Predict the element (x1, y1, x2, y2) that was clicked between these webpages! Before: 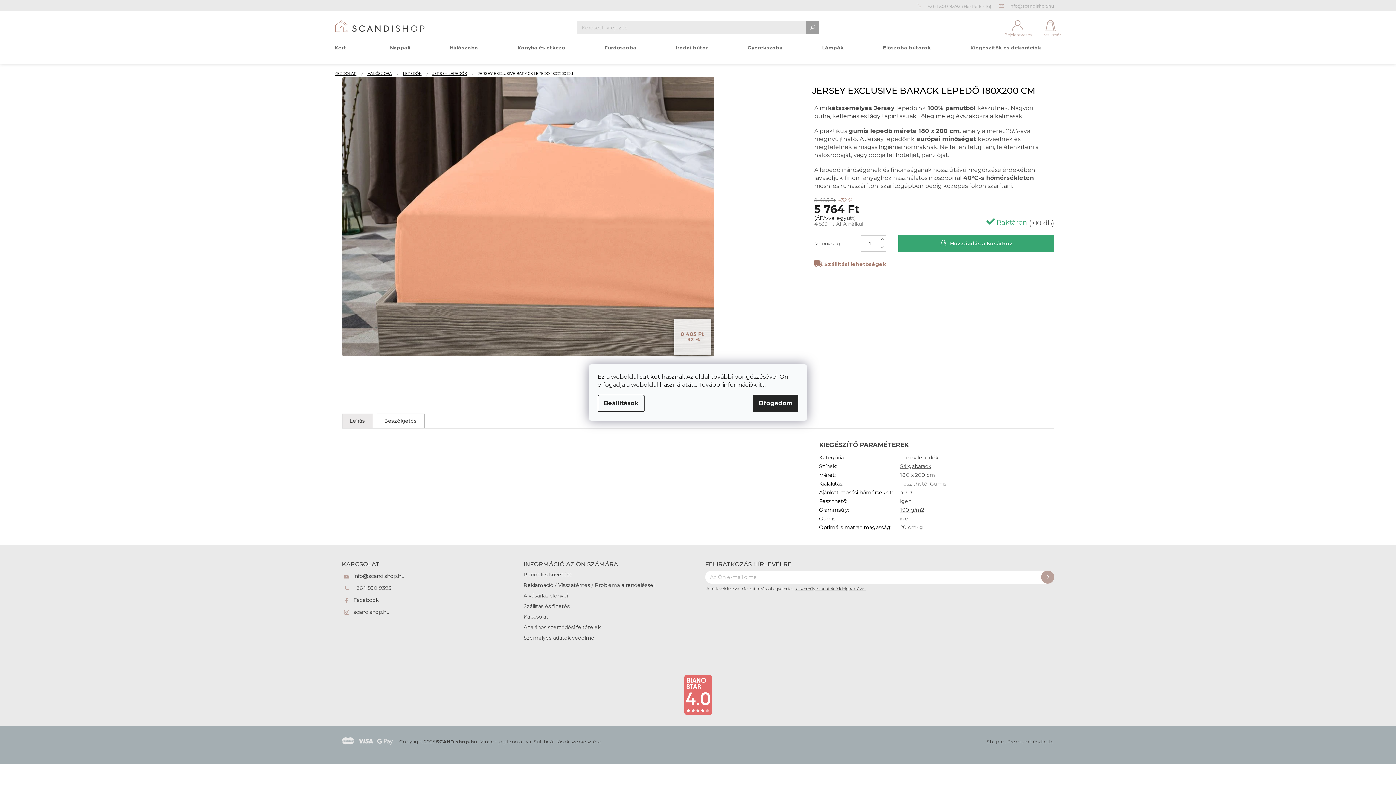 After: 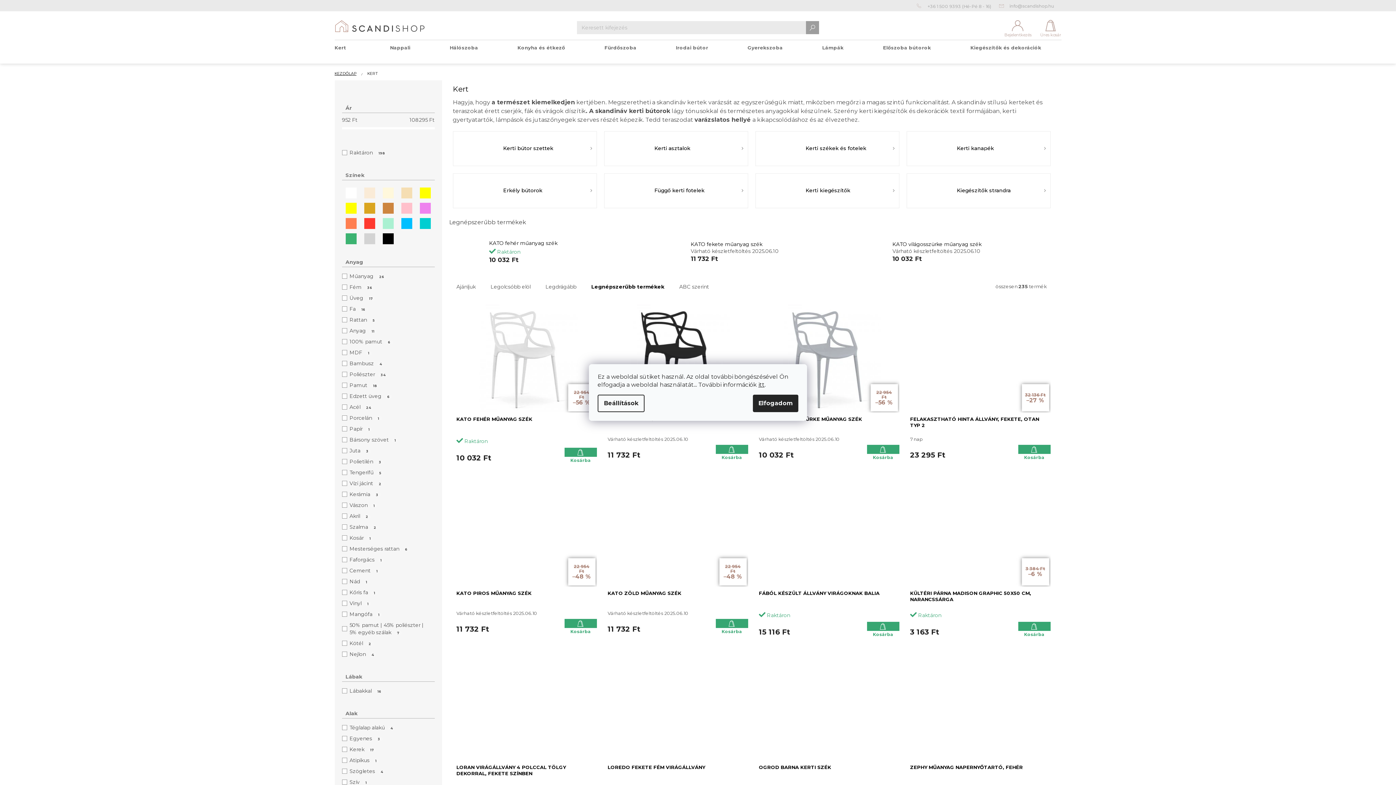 Action: bbox: (334, 40, 369, 54) label: Kert